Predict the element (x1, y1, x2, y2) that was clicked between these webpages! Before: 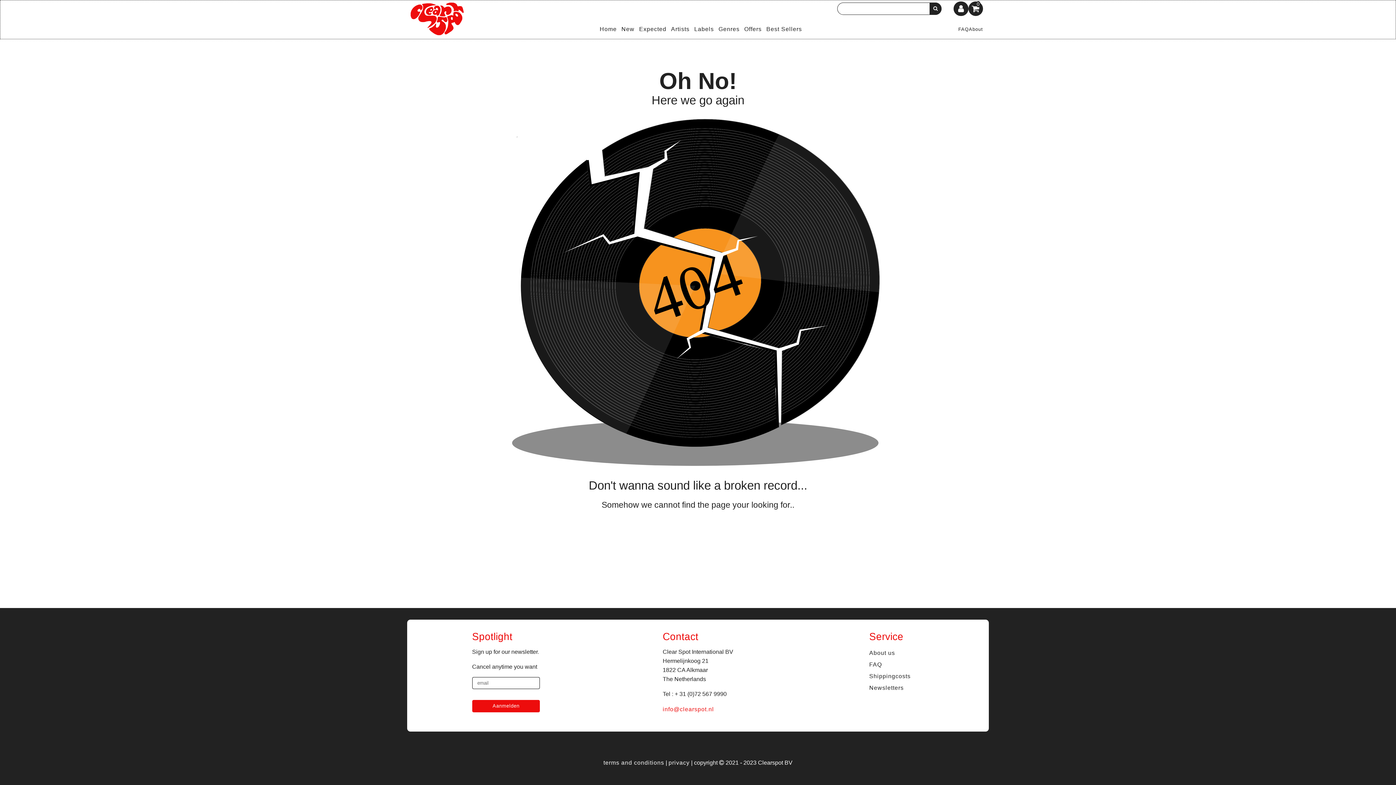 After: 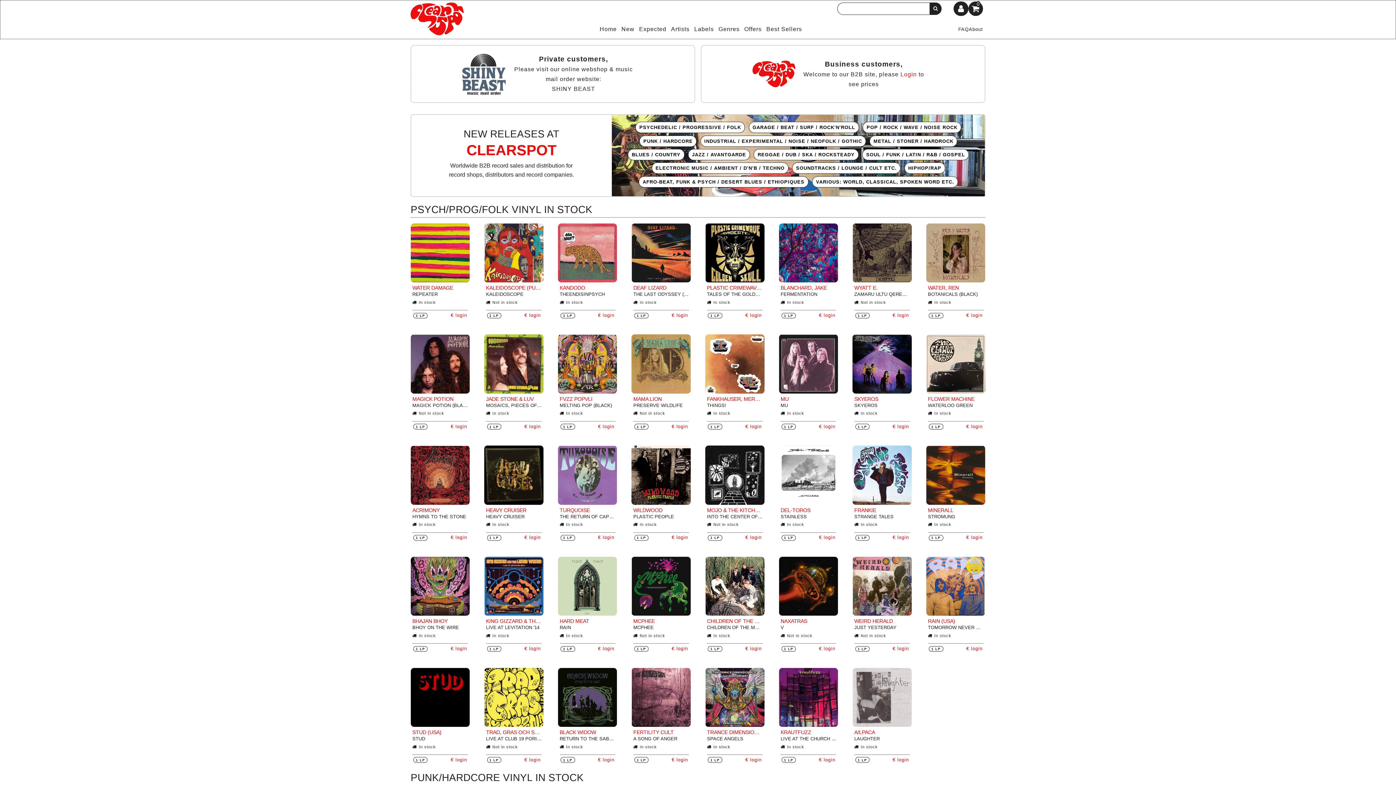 Action: label: Home bbox: (597, 23, 619, 34)